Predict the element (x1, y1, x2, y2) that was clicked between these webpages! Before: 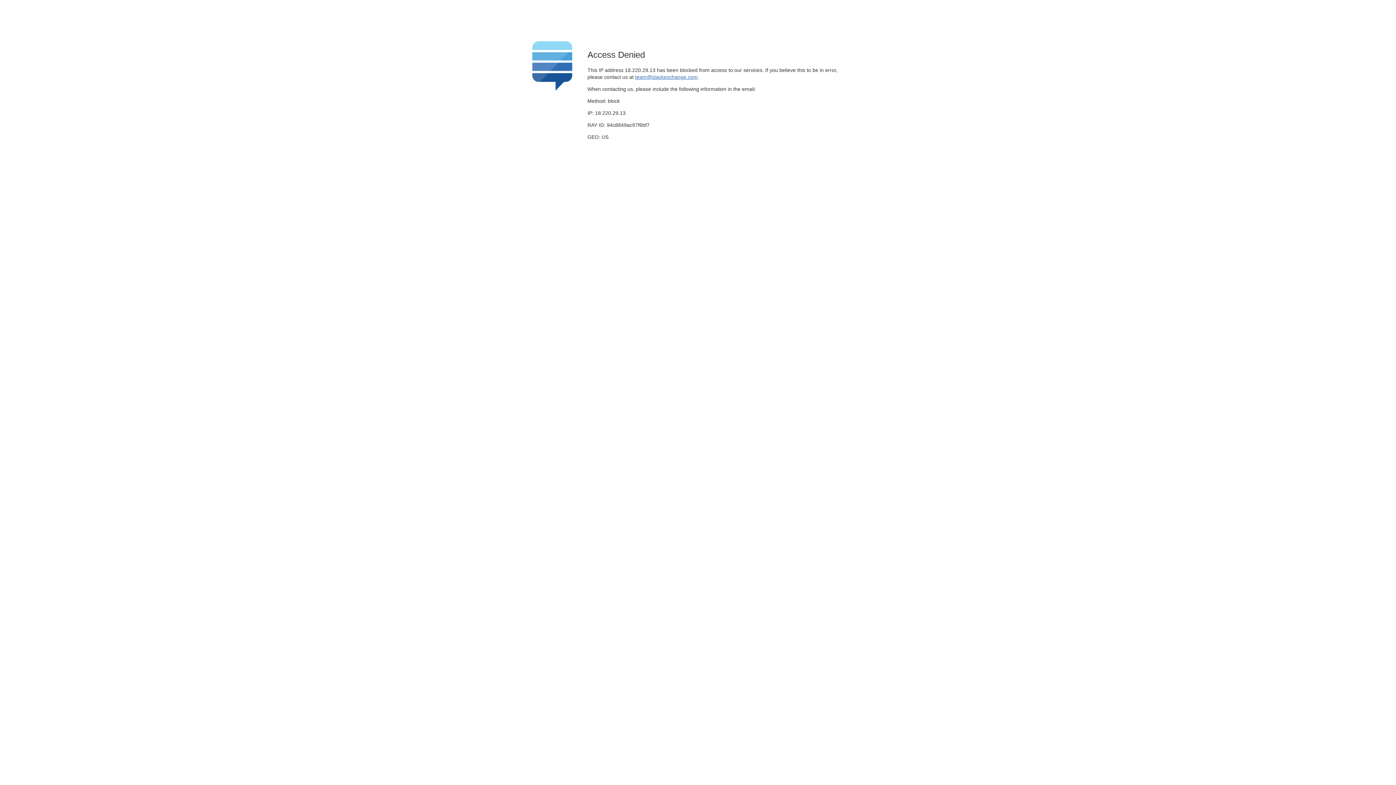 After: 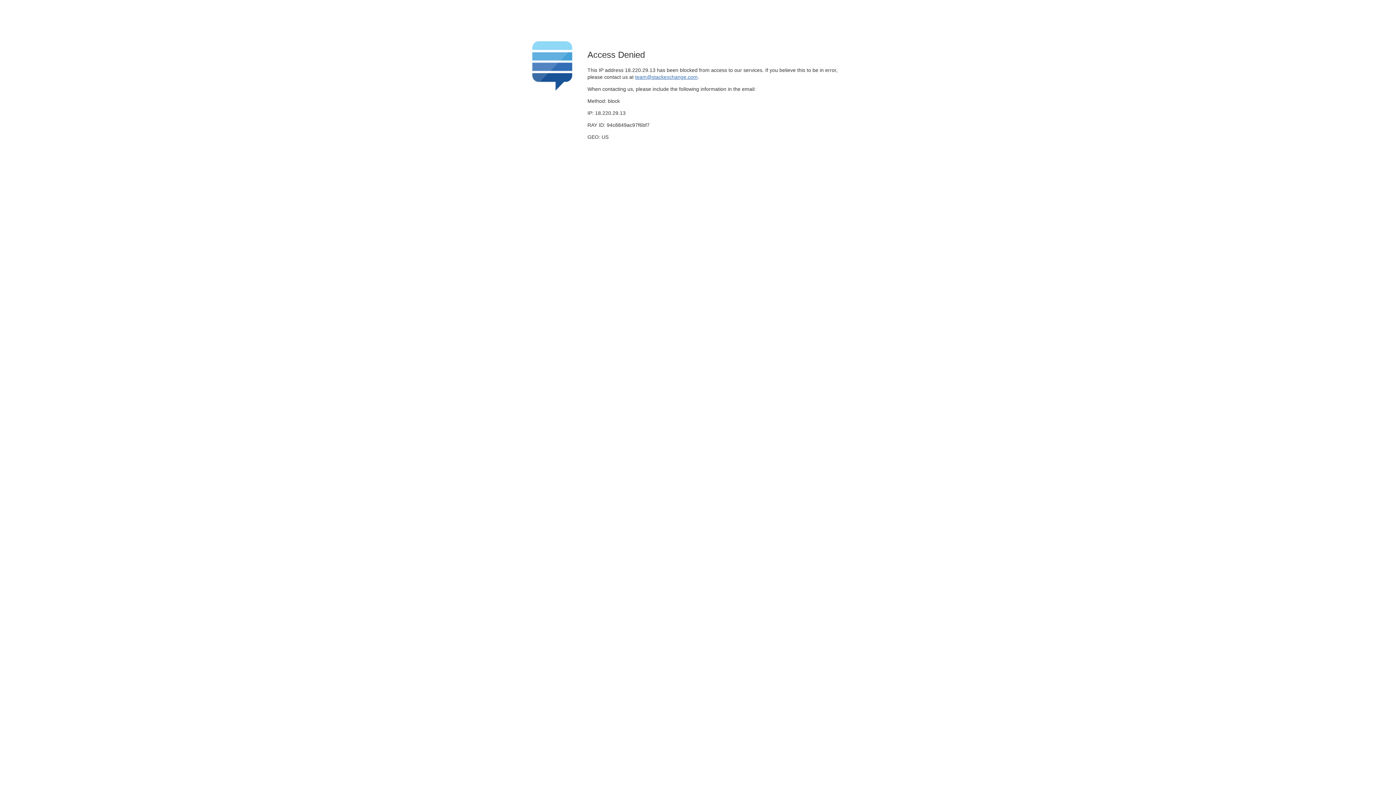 Action: label: team@stackexchange.com bbox: (635, 74, 697, 79)